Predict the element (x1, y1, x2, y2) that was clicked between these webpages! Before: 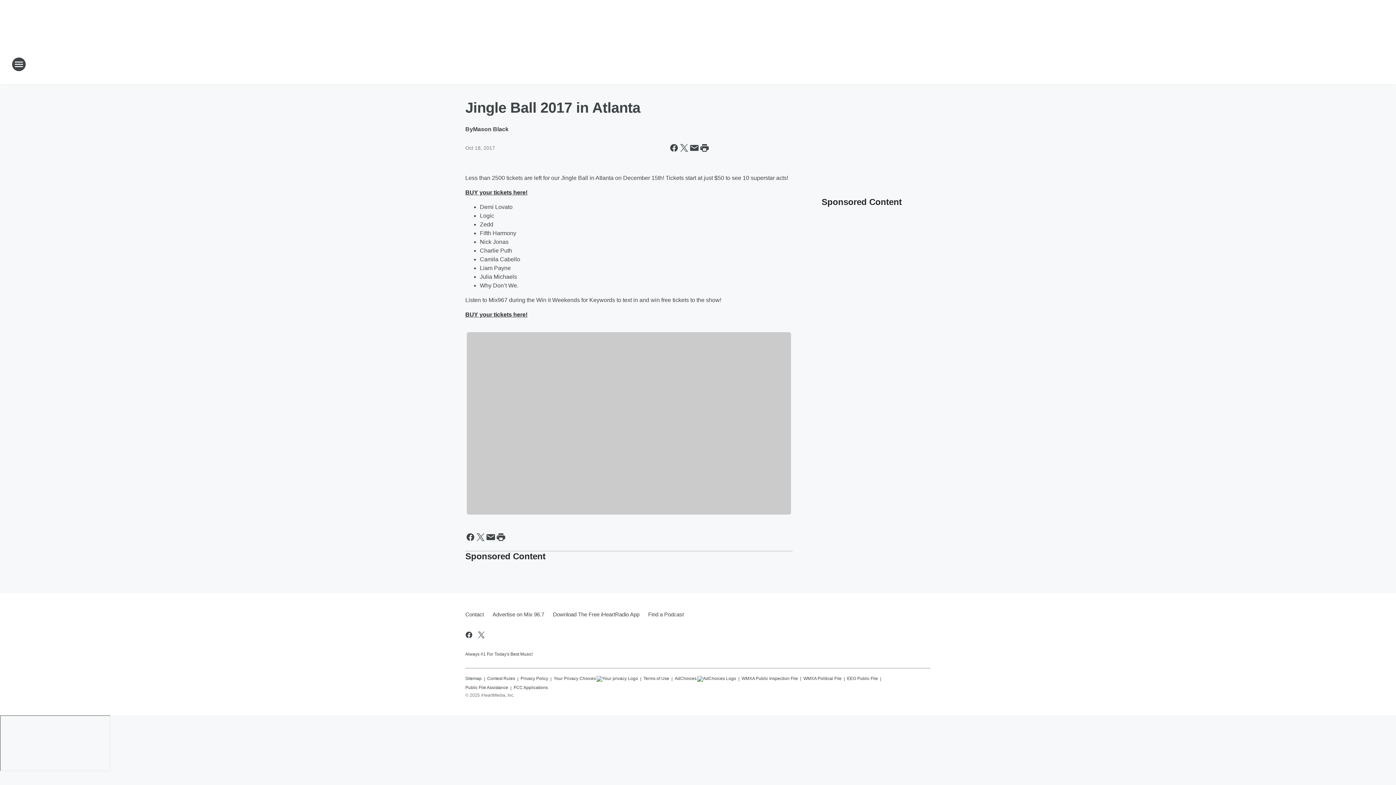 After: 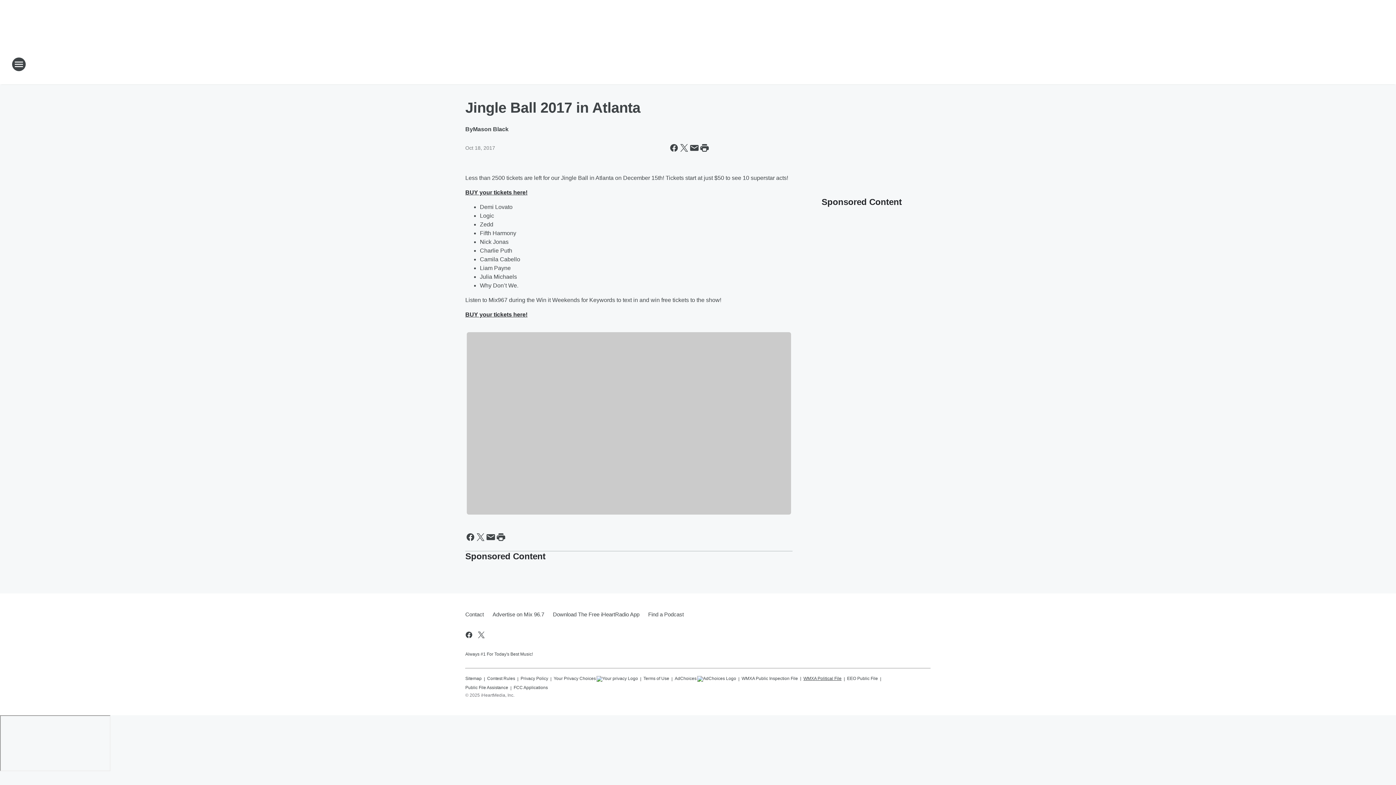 Action: label: WMXA Political File bbox: (803, 672, 841, 682)